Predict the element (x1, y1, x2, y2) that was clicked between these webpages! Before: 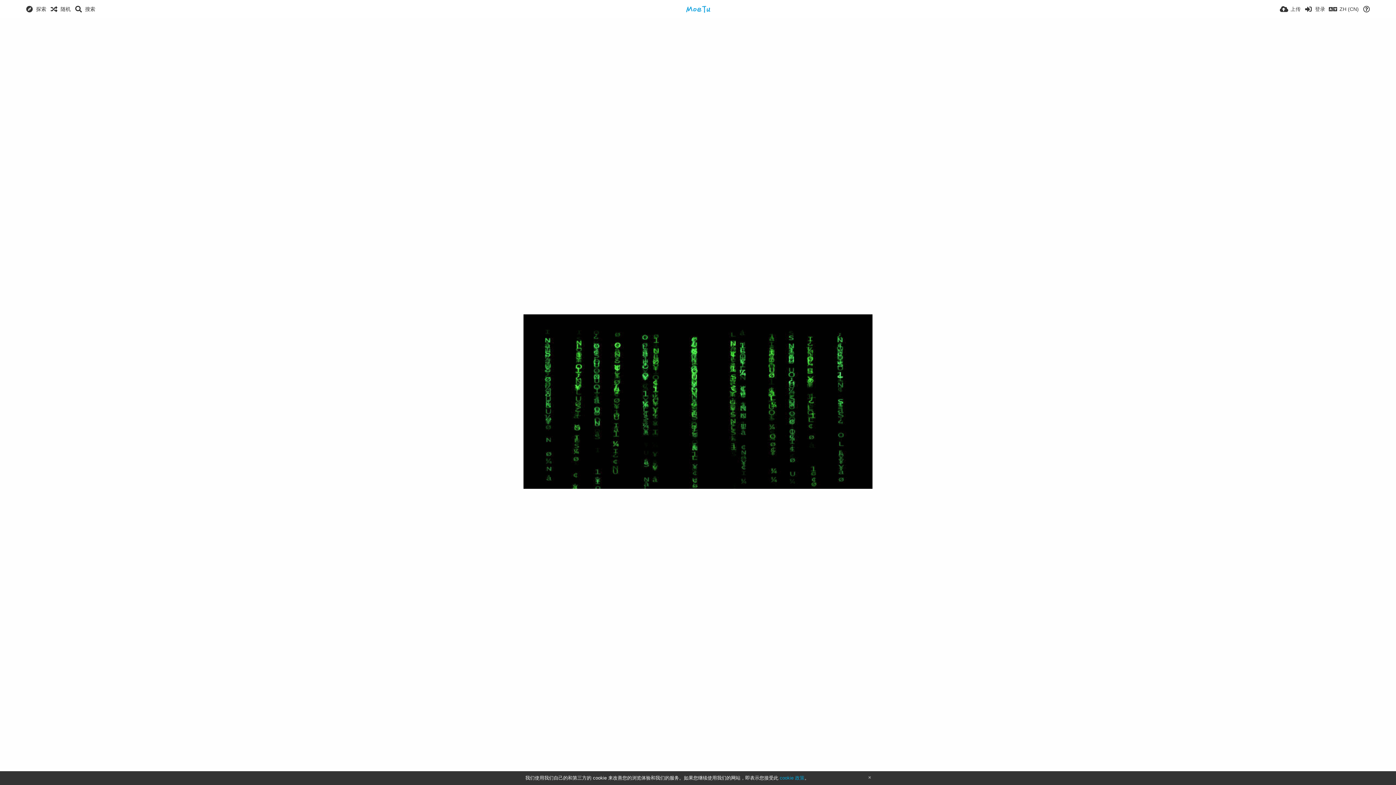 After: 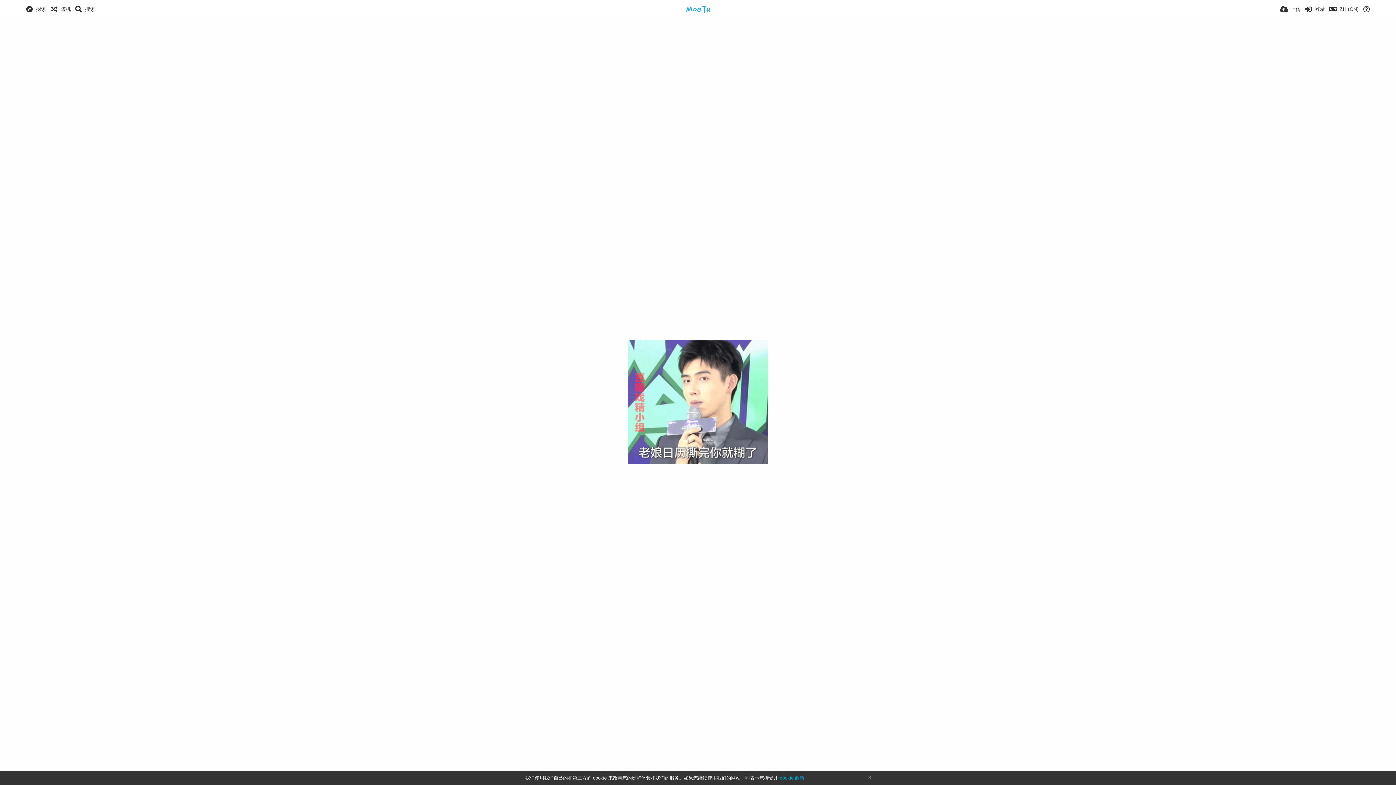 Action: label: 随机 bbox: (49, 0, 70, 18)